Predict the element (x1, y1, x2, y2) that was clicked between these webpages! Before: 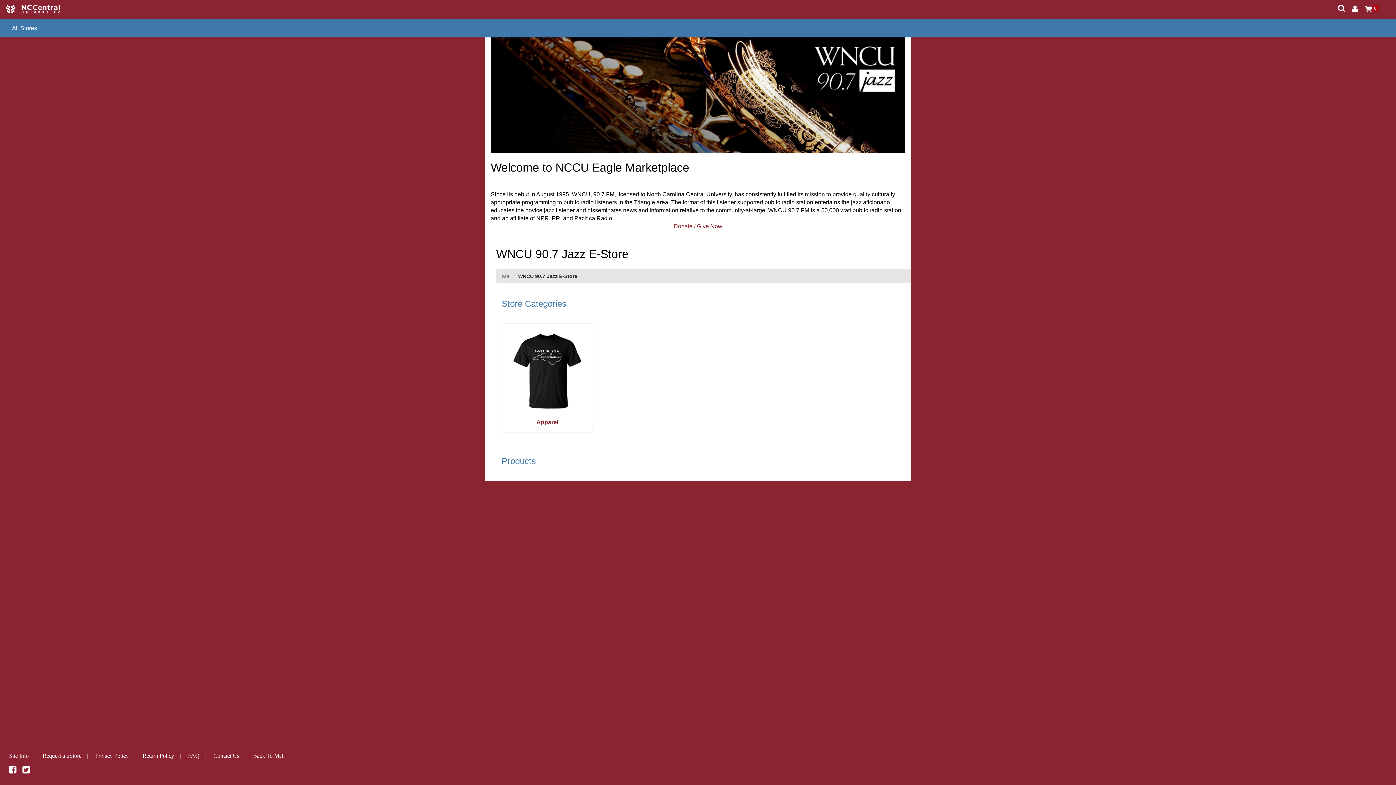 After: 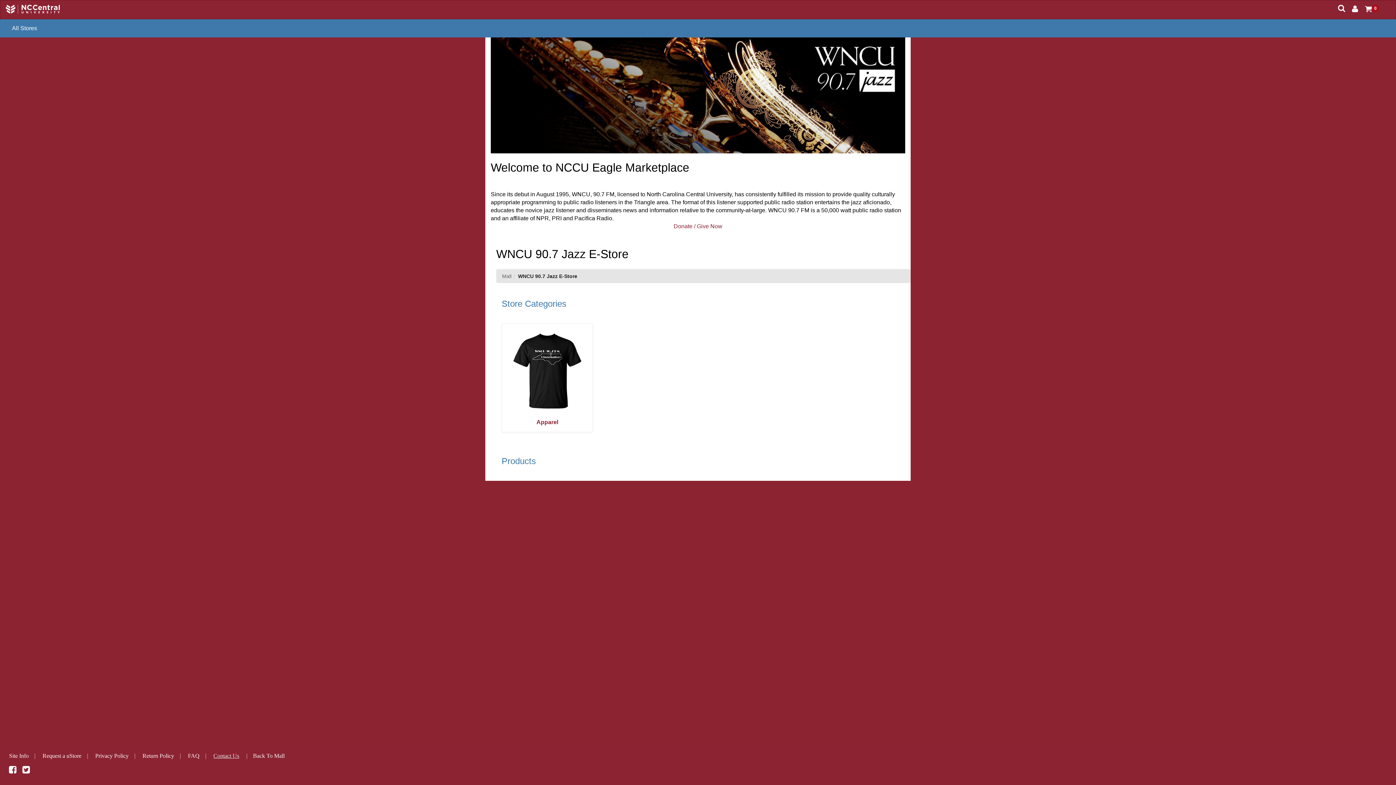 Action: label: Contact Us bbox: (213, 753, 239, 759)